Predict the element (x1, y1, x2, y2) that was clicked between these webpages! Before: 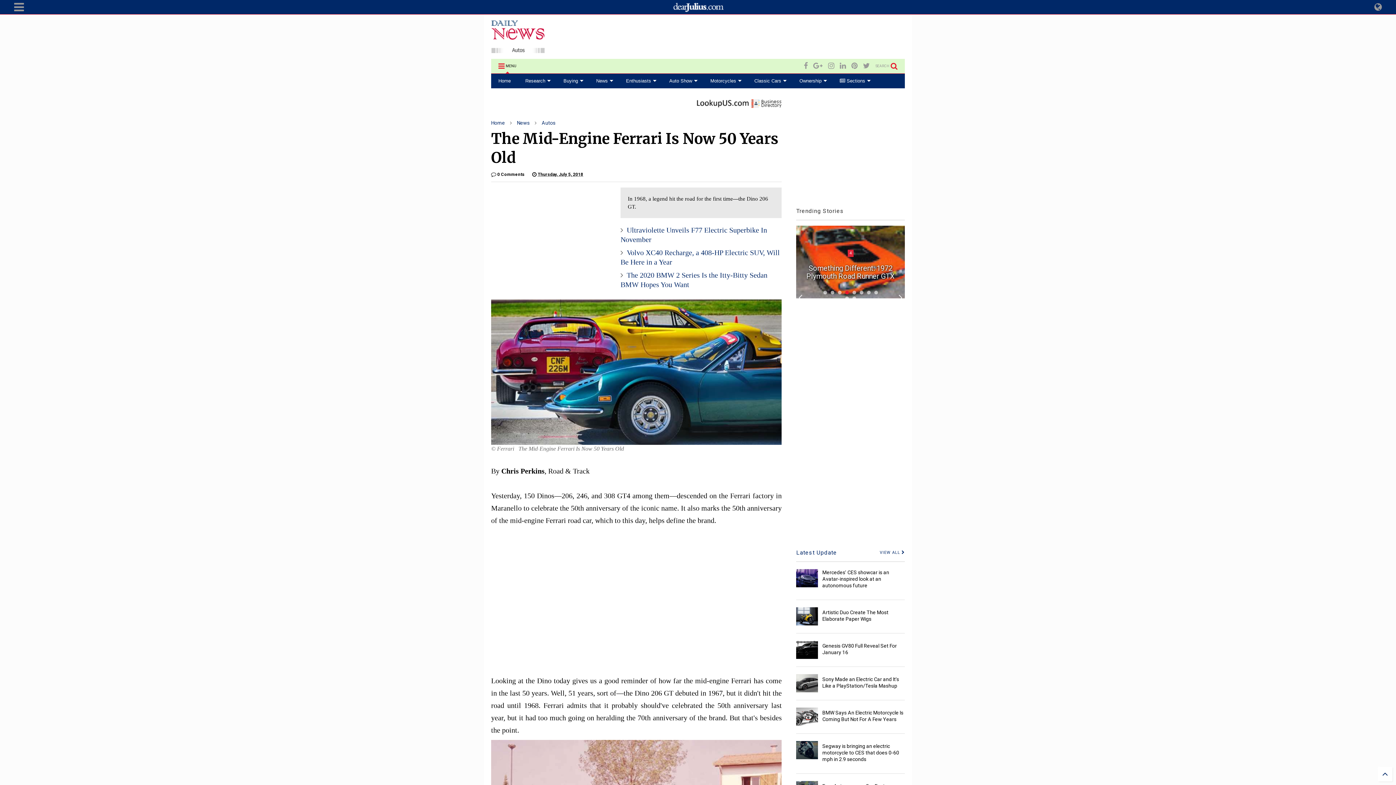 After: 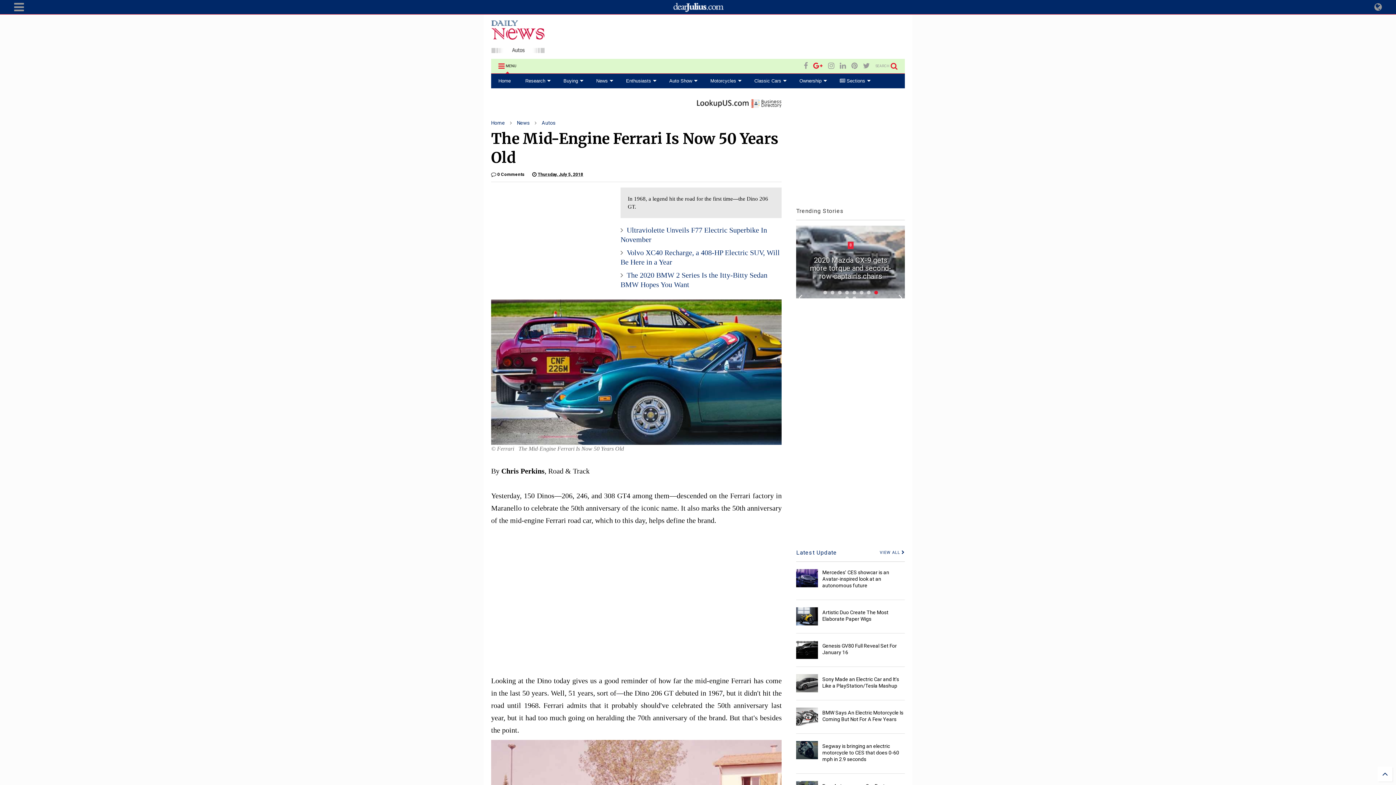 Action: bbox: (813, 59, 822, 72)